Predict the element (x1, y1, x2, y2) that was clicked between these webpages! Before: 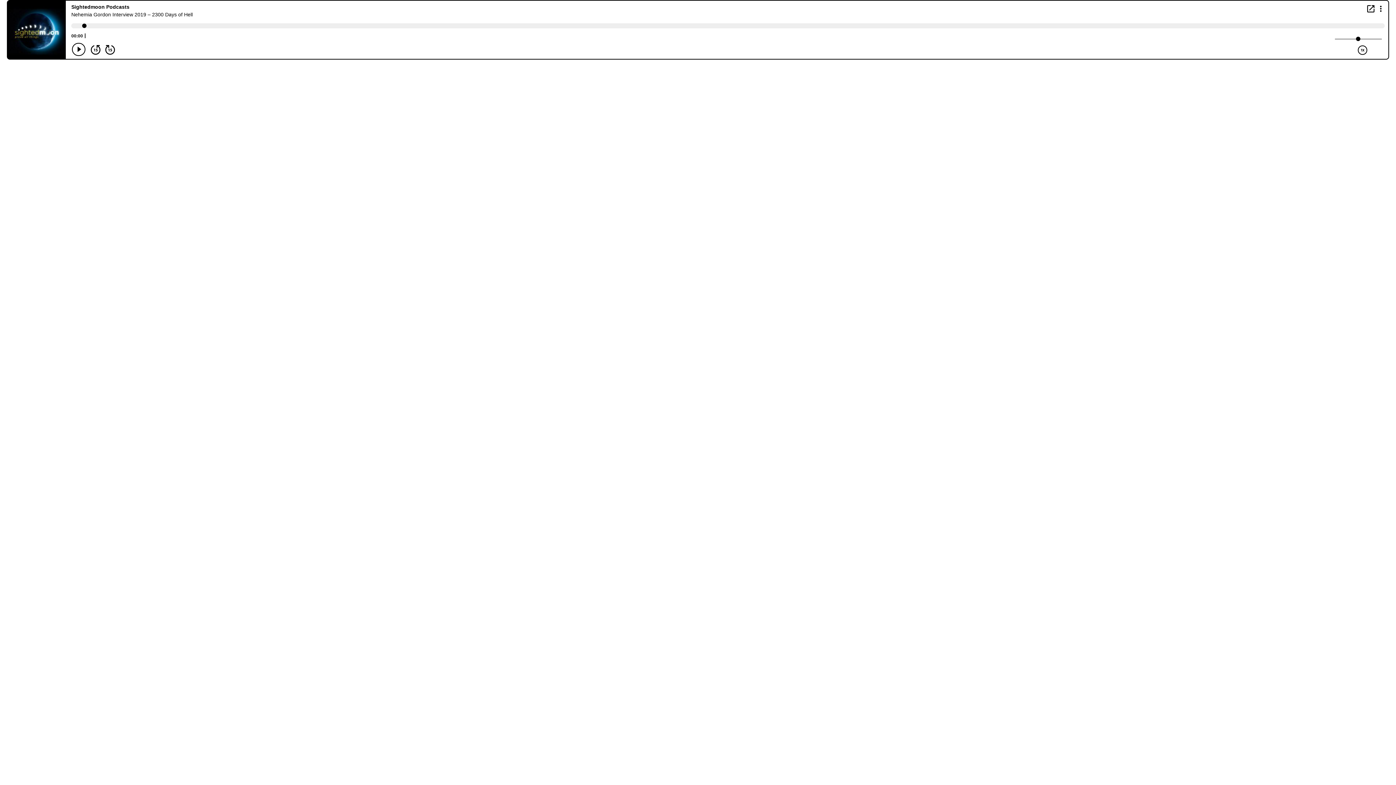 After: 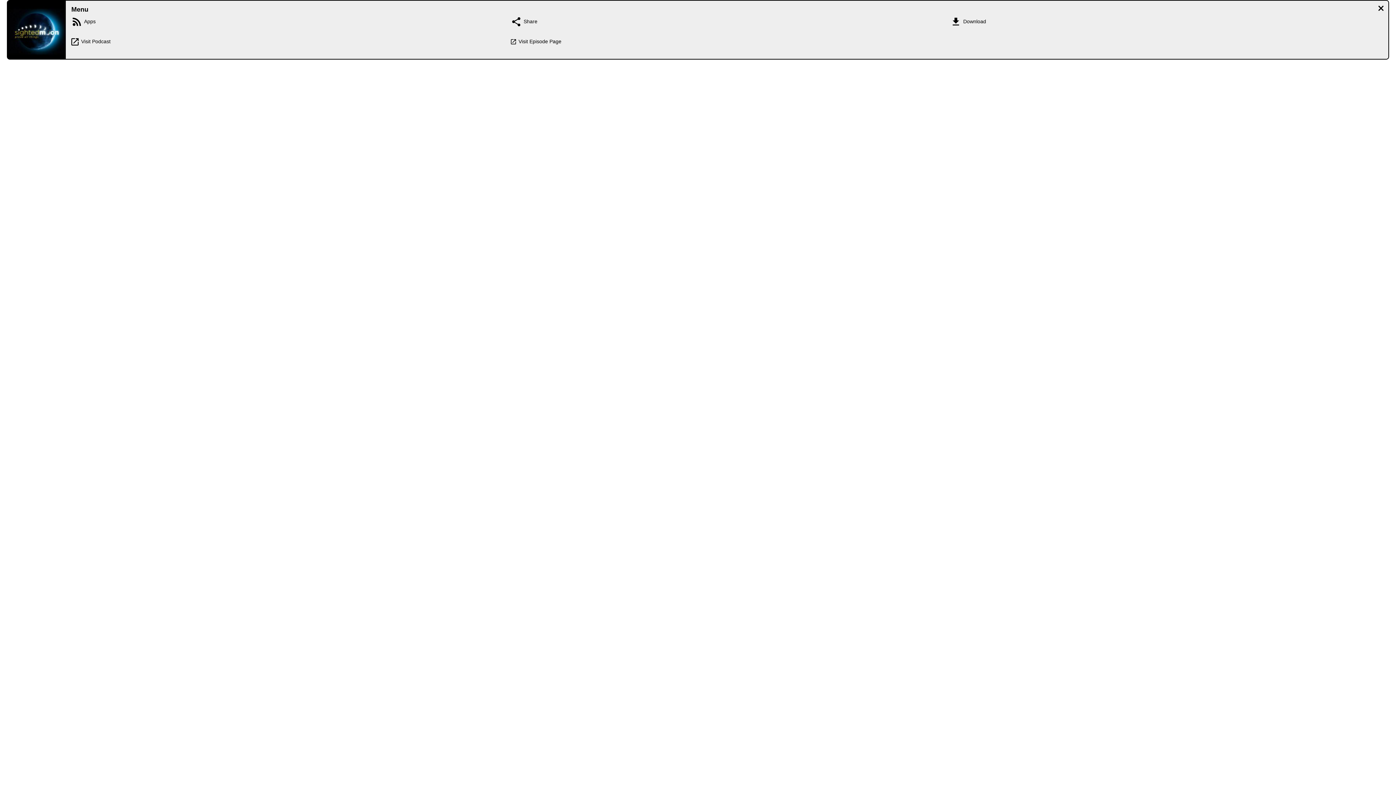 Action: bbox: (1376, 4, 1385, 12) label: Display Menu